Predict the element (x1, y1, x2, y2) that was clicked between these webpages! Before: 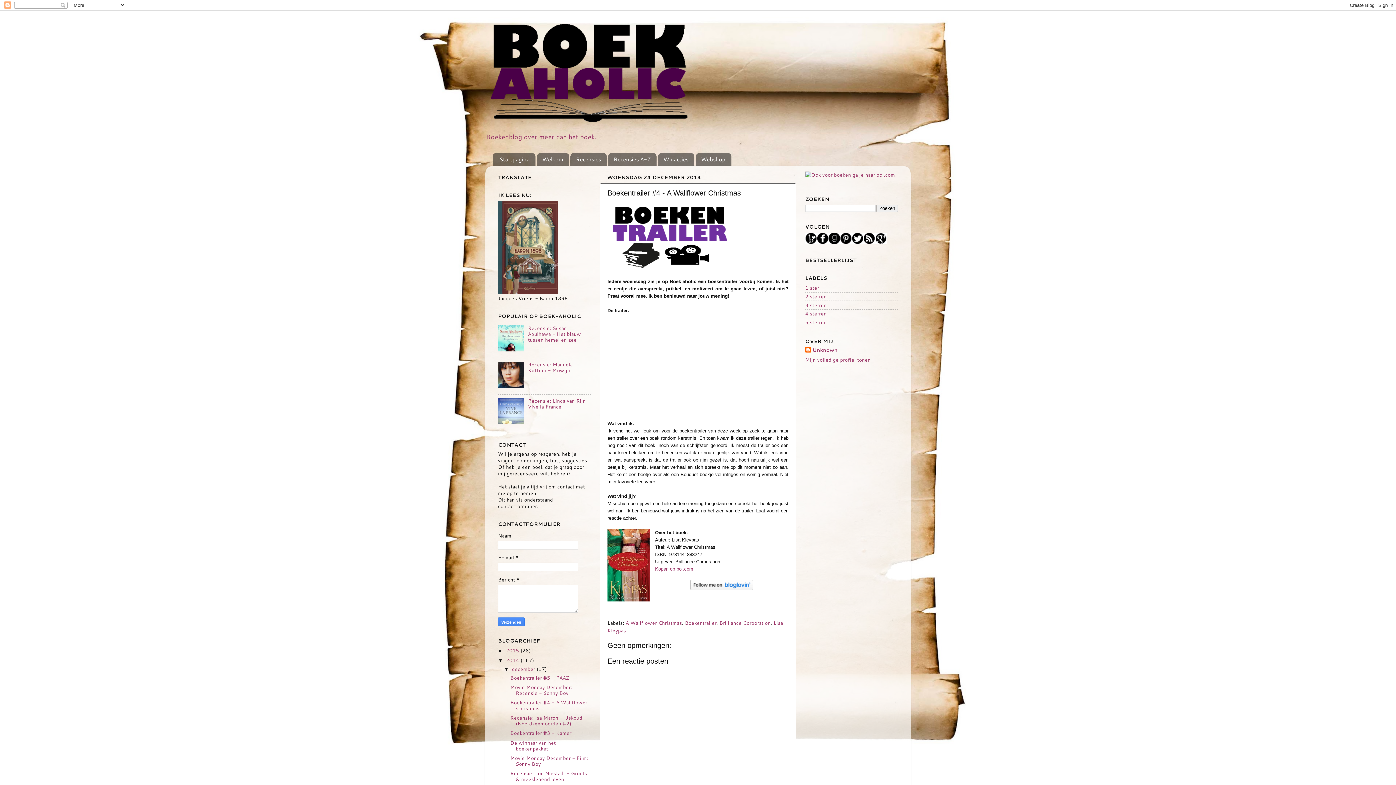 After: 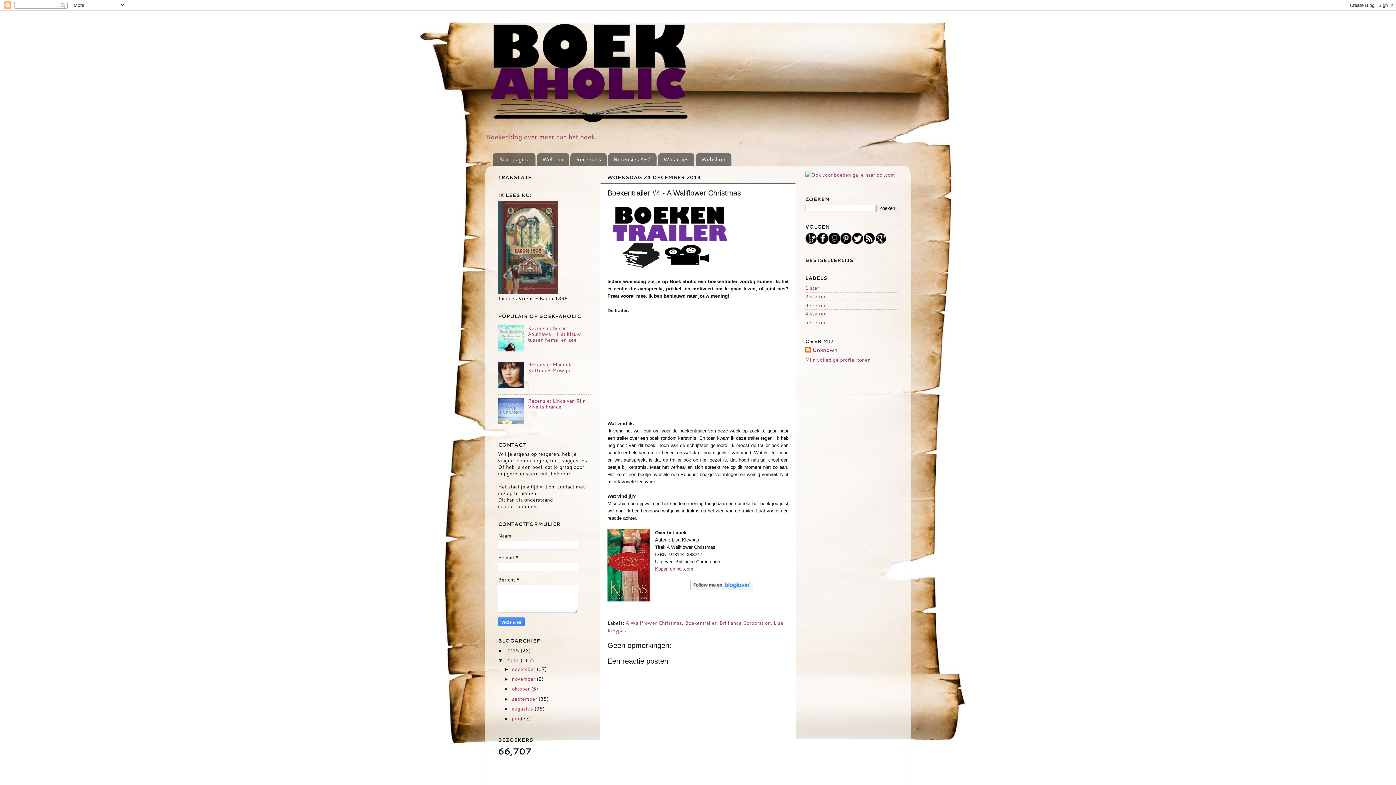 Action: bbox: (504, 666, 512, 672) label: ▼  